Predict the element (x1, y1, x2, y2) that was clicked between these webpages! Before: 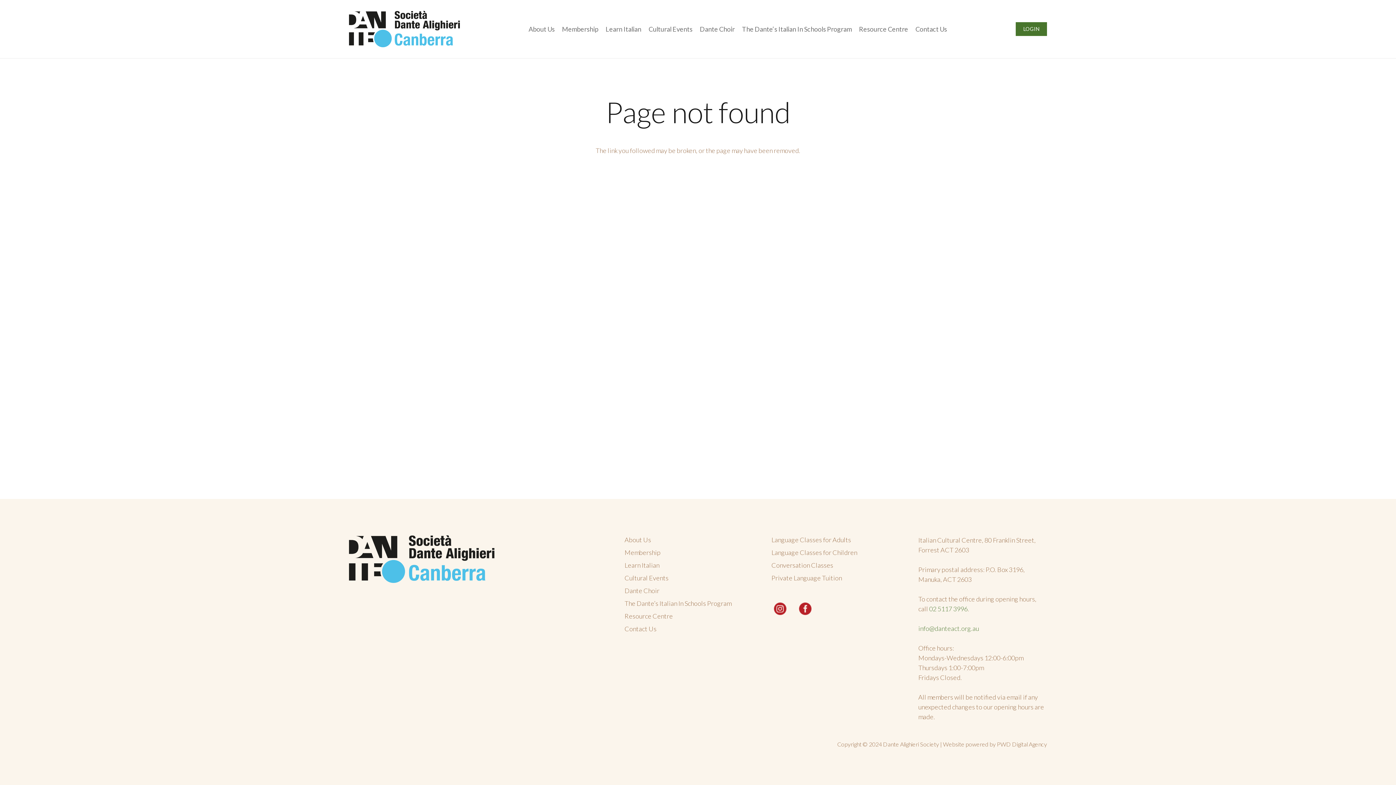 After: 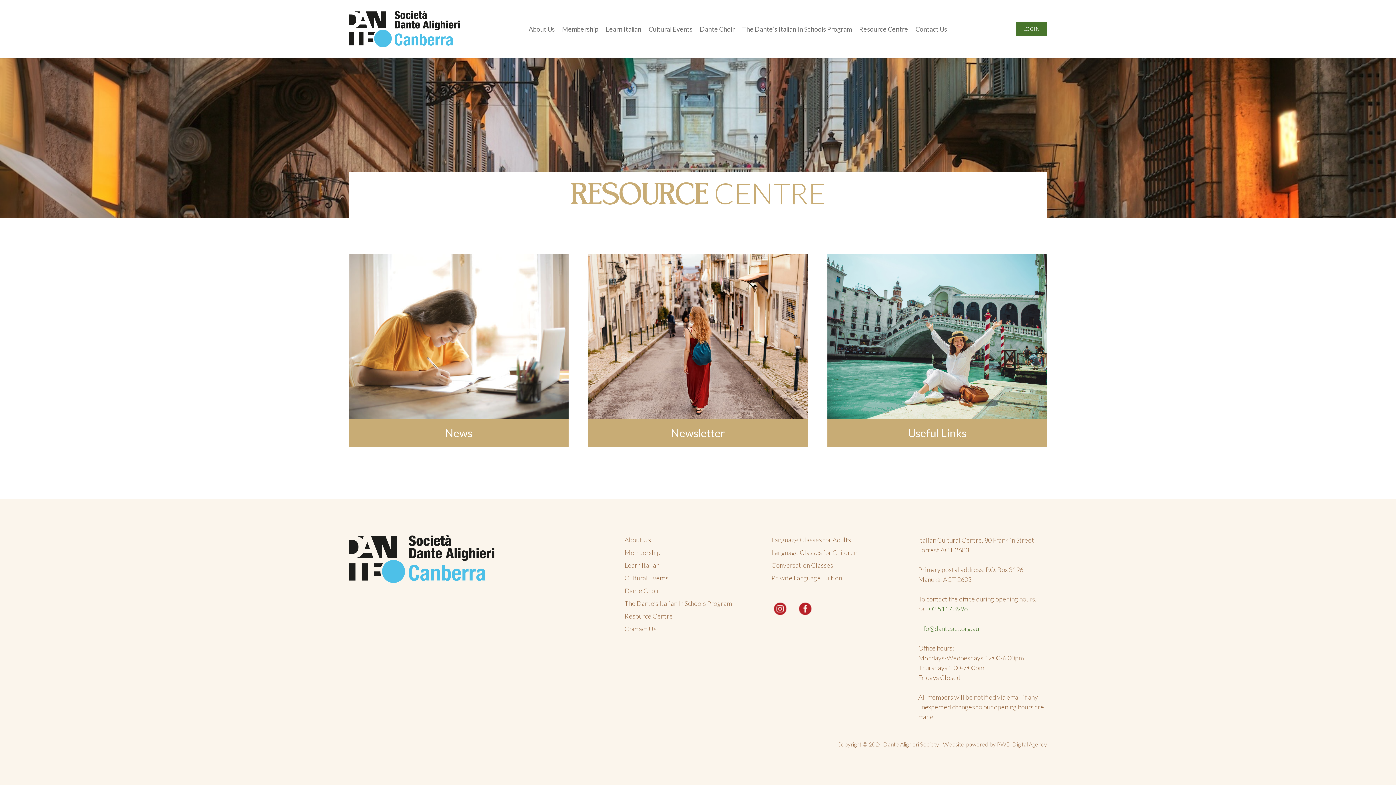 Action: label: Resource Centre bbox: (855, 0, 911, 58)